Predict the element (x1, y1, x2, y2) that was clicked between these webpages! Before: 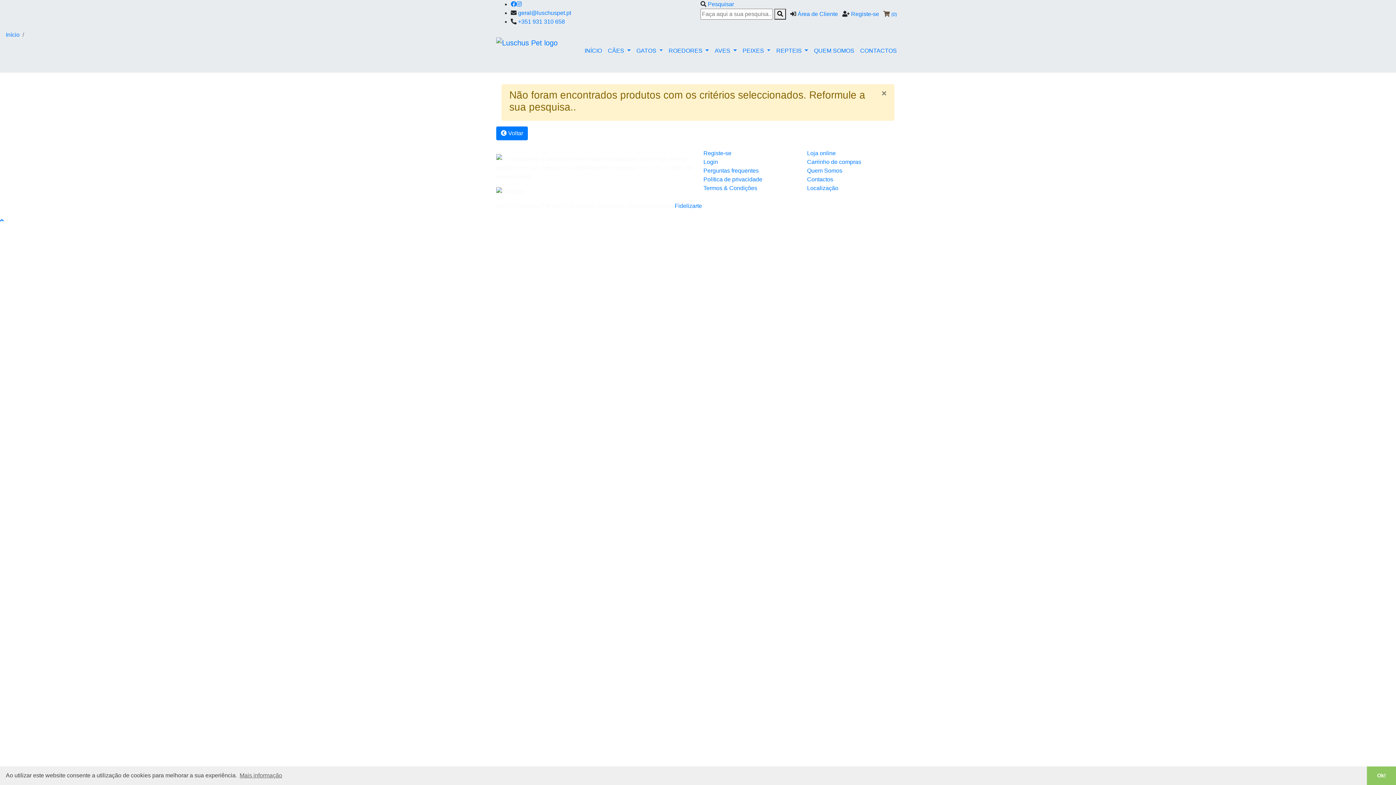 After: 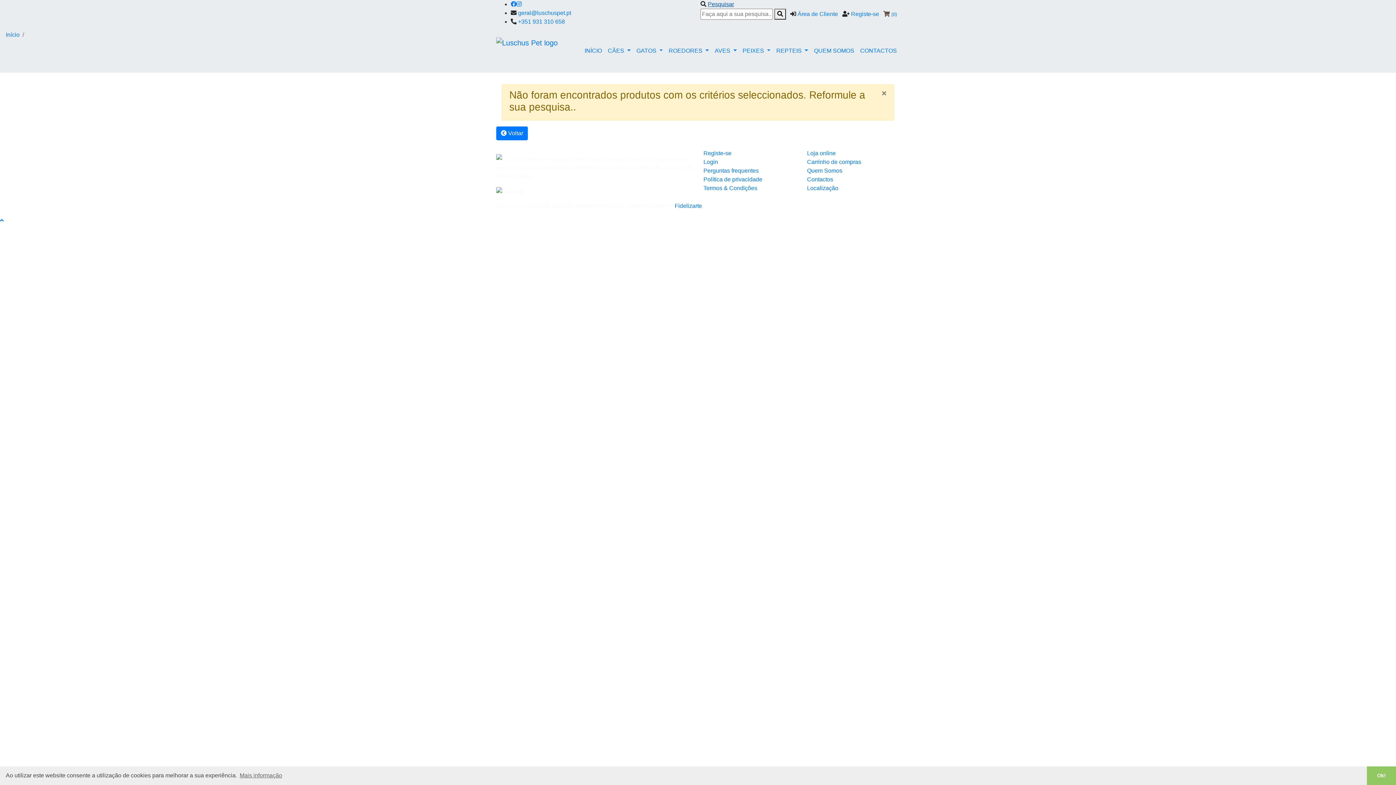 Action: bbox: (708, 1, 734, 7) label: Pesquisar